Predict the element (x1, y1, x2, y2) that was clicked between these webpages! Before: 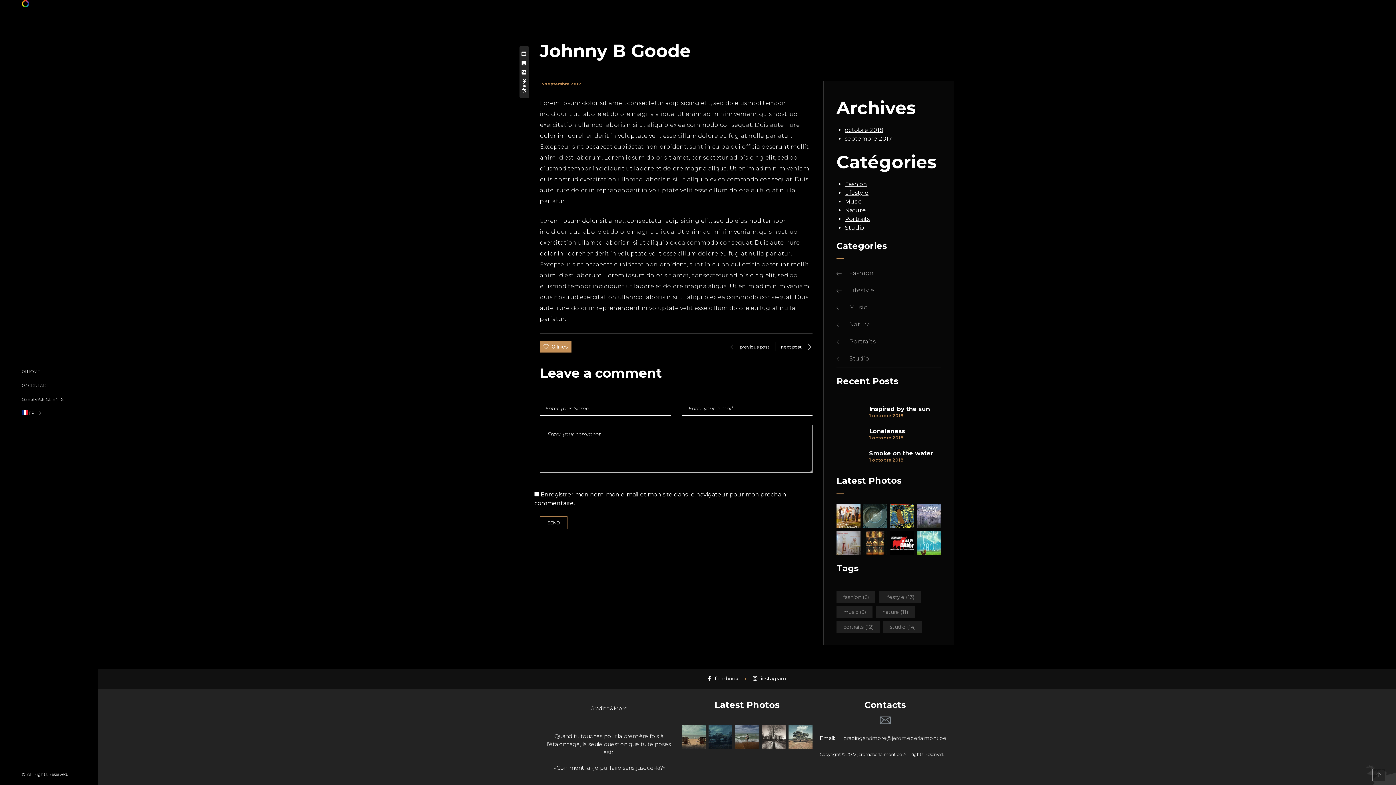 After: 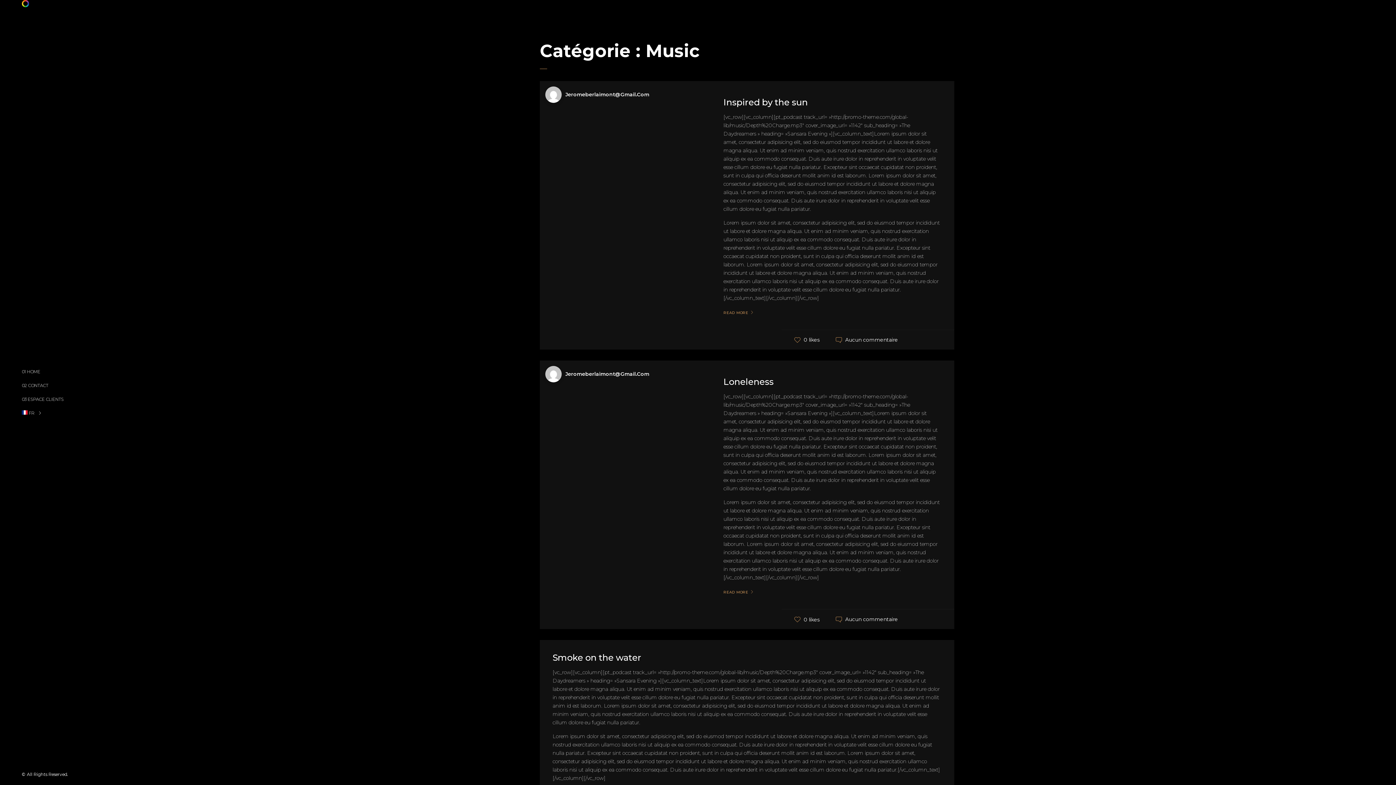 Action: label: Music bbox: (849, 304, 867, 310)